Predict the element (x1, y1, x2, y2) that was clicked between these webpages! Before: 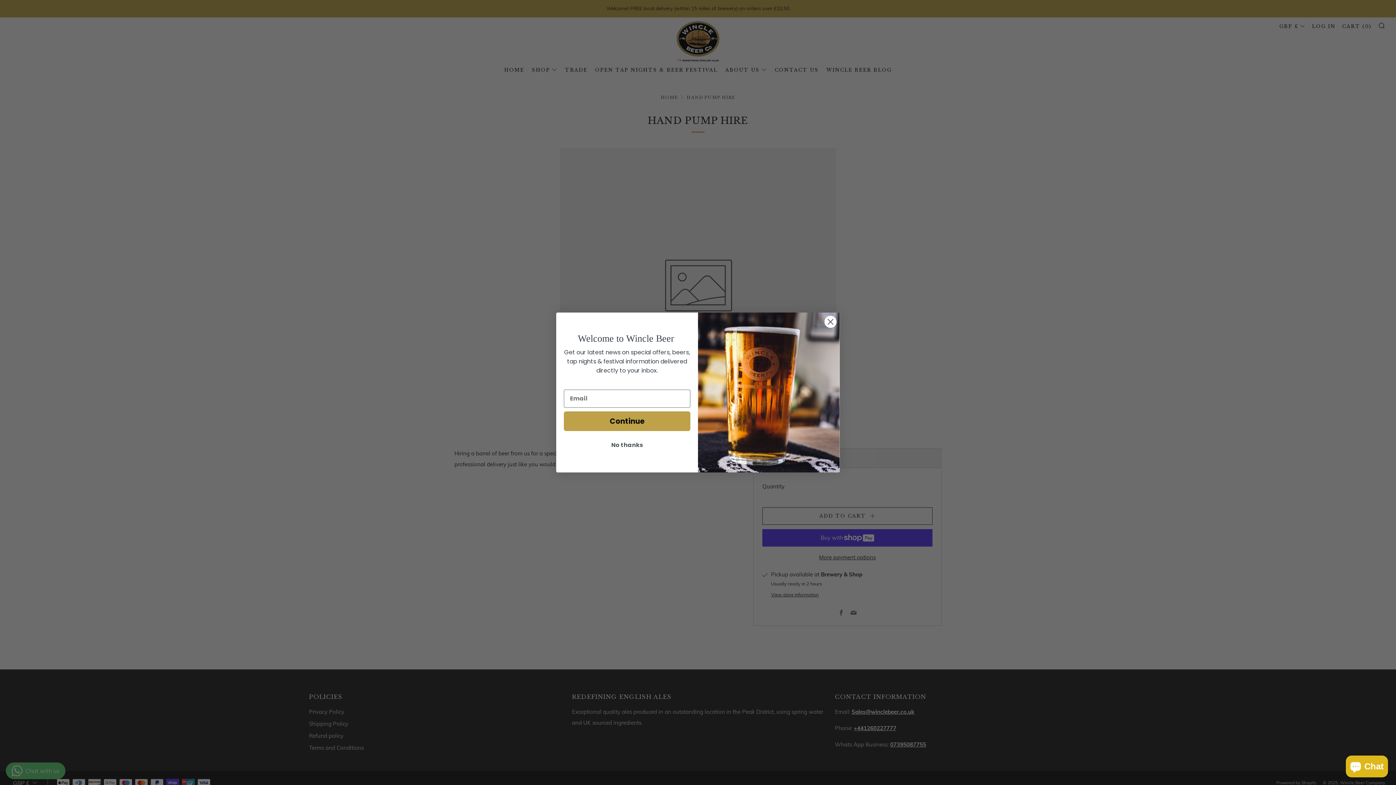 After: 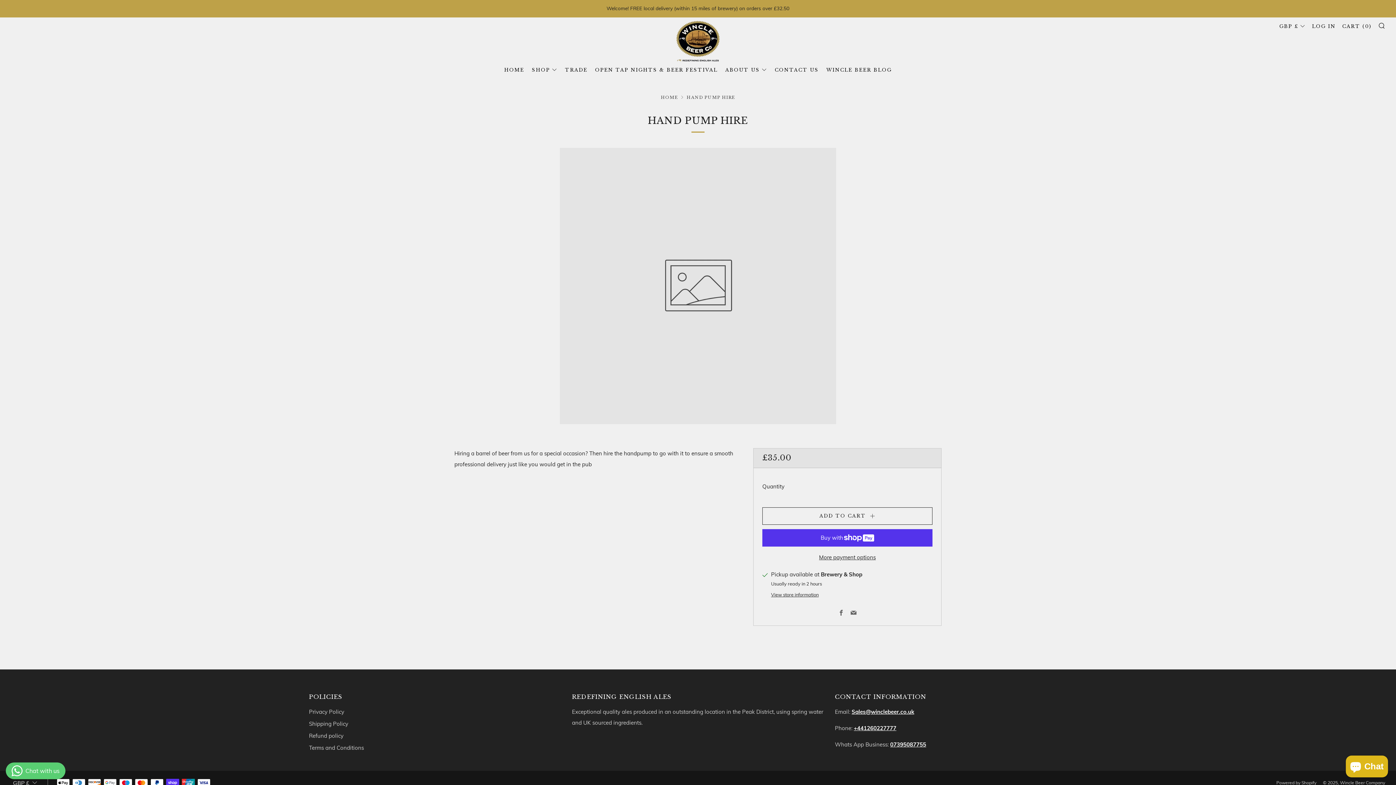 Action: label: Close dialog bbox: (824, 315, 837, 328)